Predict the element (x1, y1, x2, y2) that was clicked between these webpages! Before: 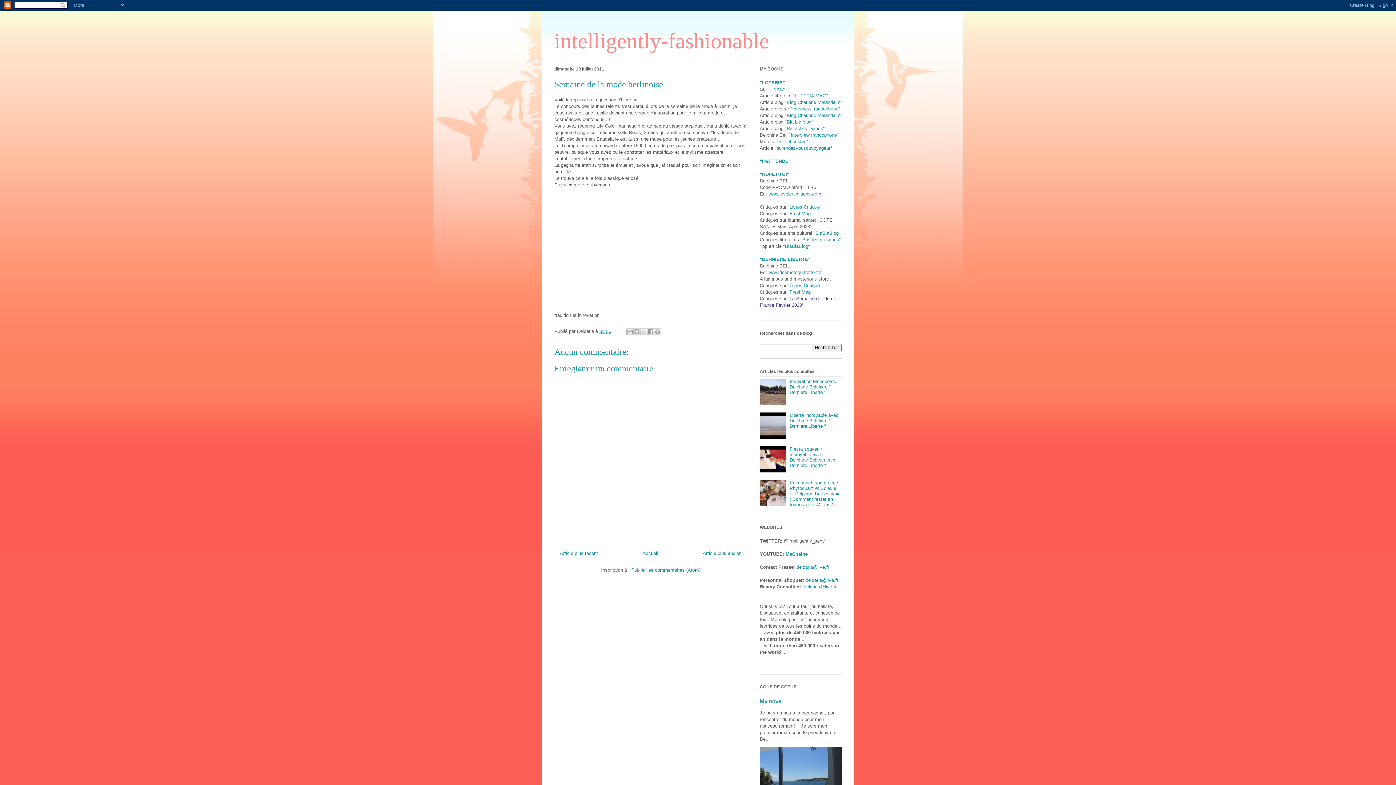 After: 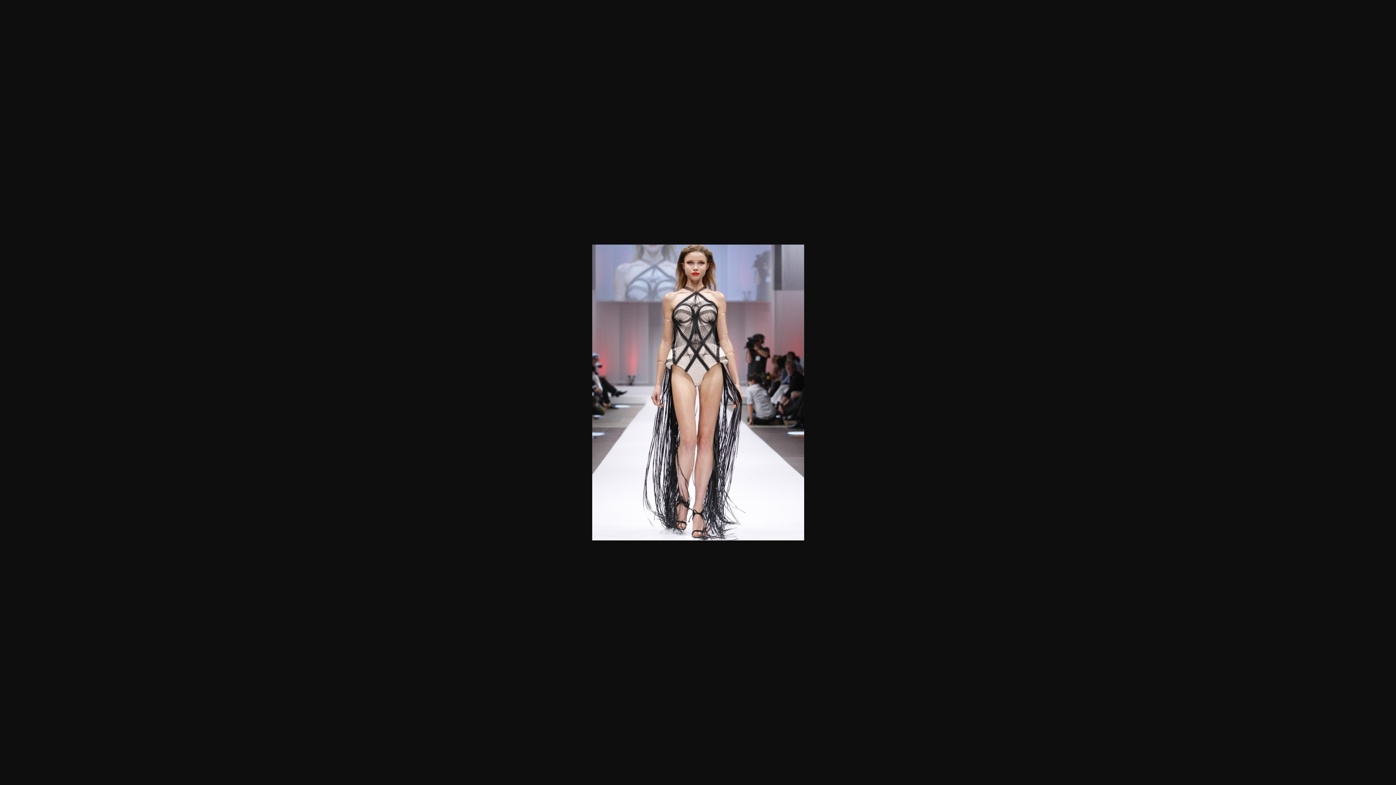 Action: bbox: (648, 306, 653, 311)